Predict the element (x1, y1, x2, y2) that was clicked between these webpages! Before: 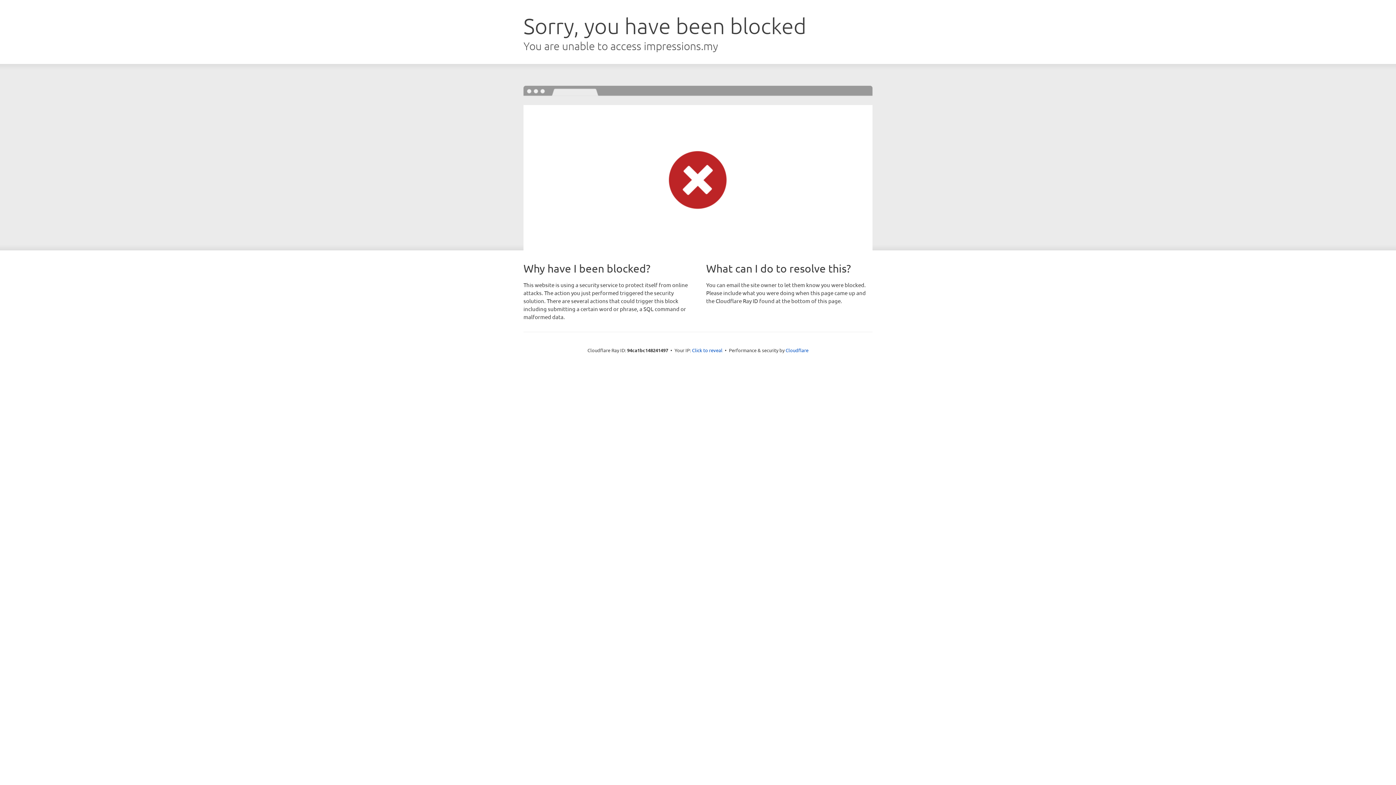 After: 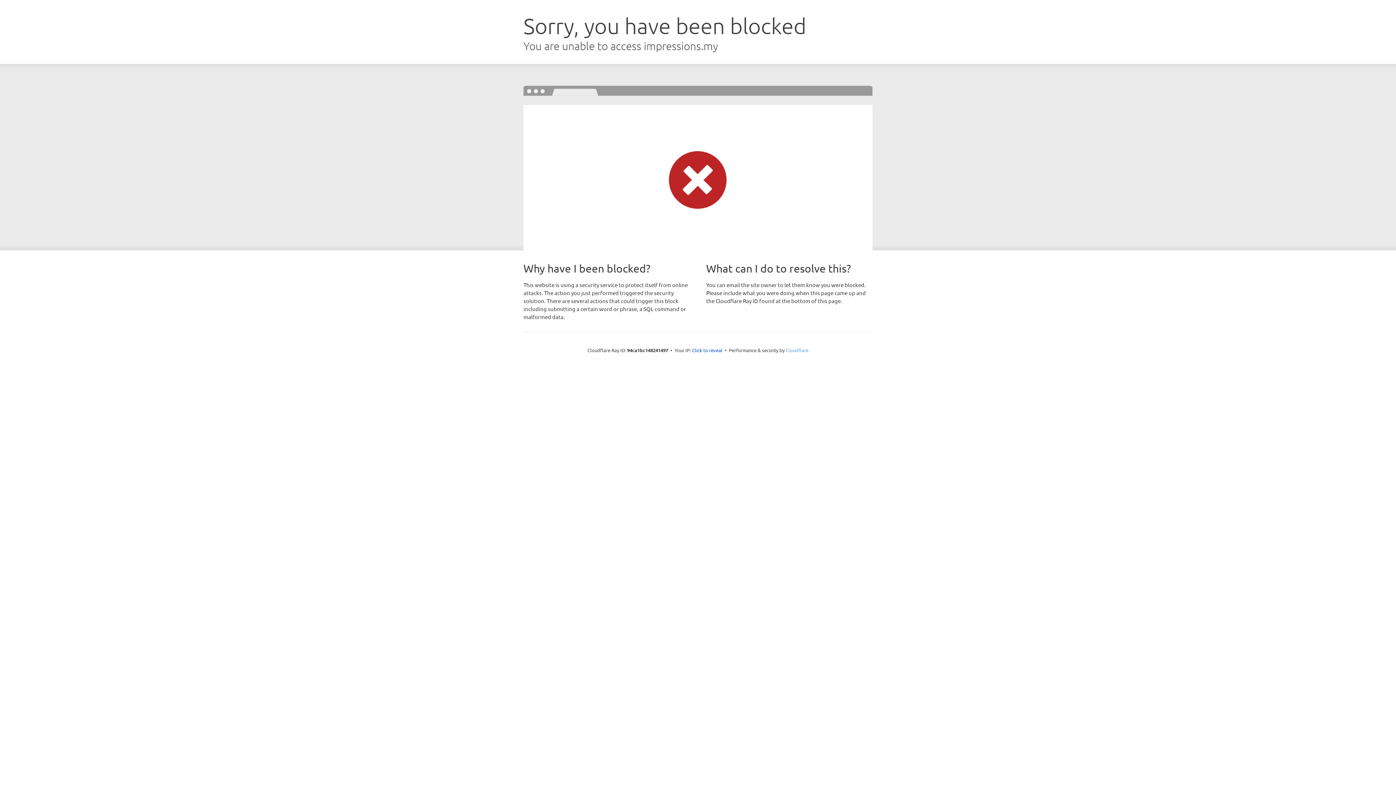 Action: label: Cloudflare bbox: (785, 347, 808, 353)